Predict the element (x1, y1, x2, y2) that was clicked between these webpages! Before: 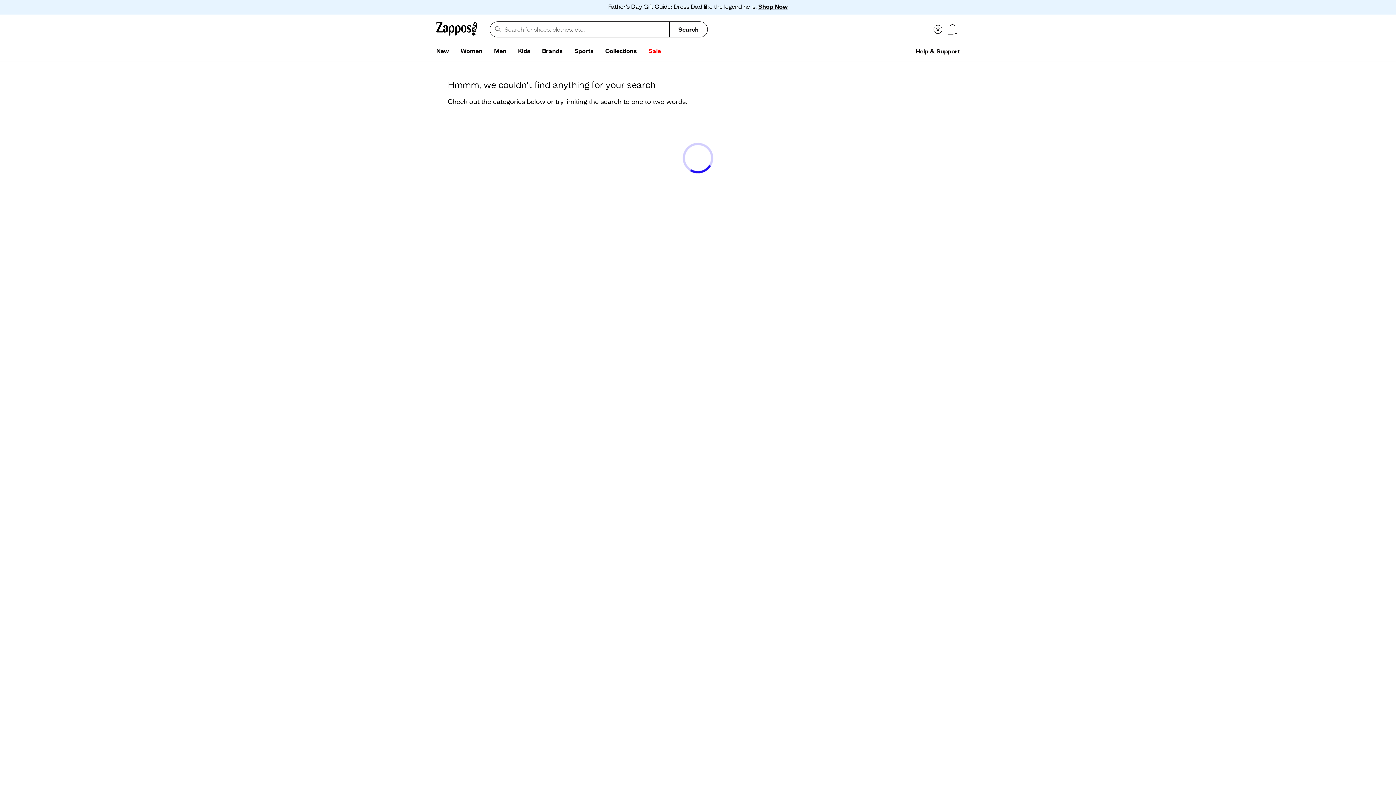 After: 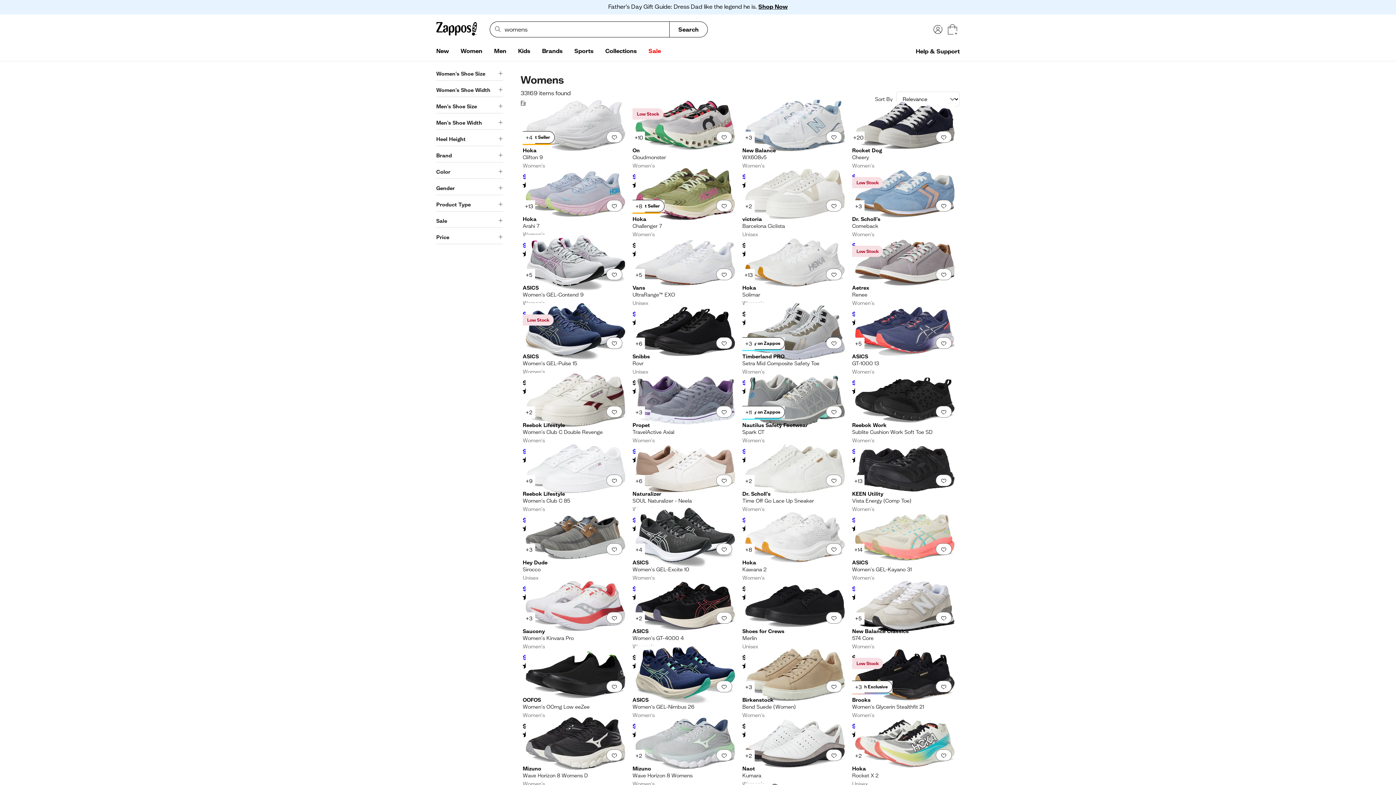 Action: bbox: (454, 44, 488, 58) label: Women